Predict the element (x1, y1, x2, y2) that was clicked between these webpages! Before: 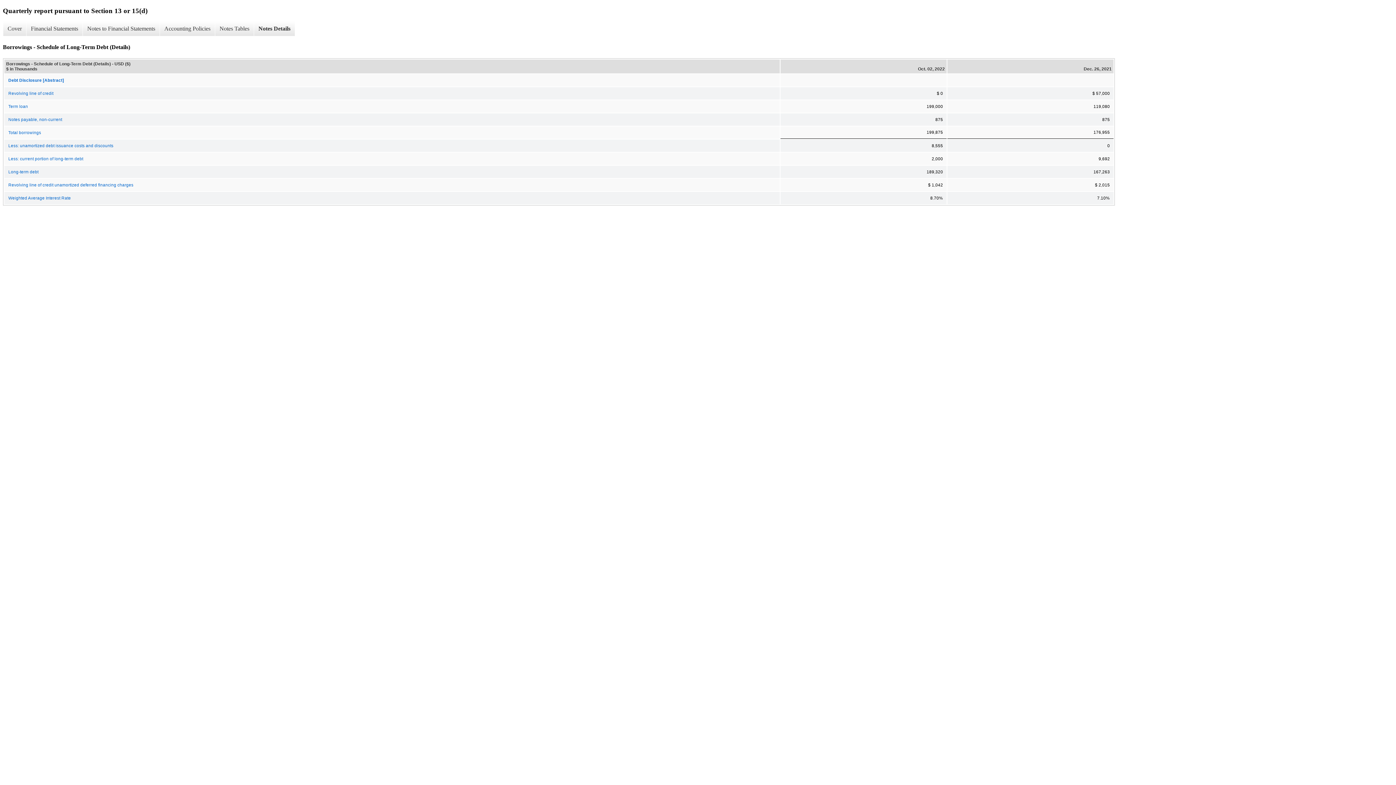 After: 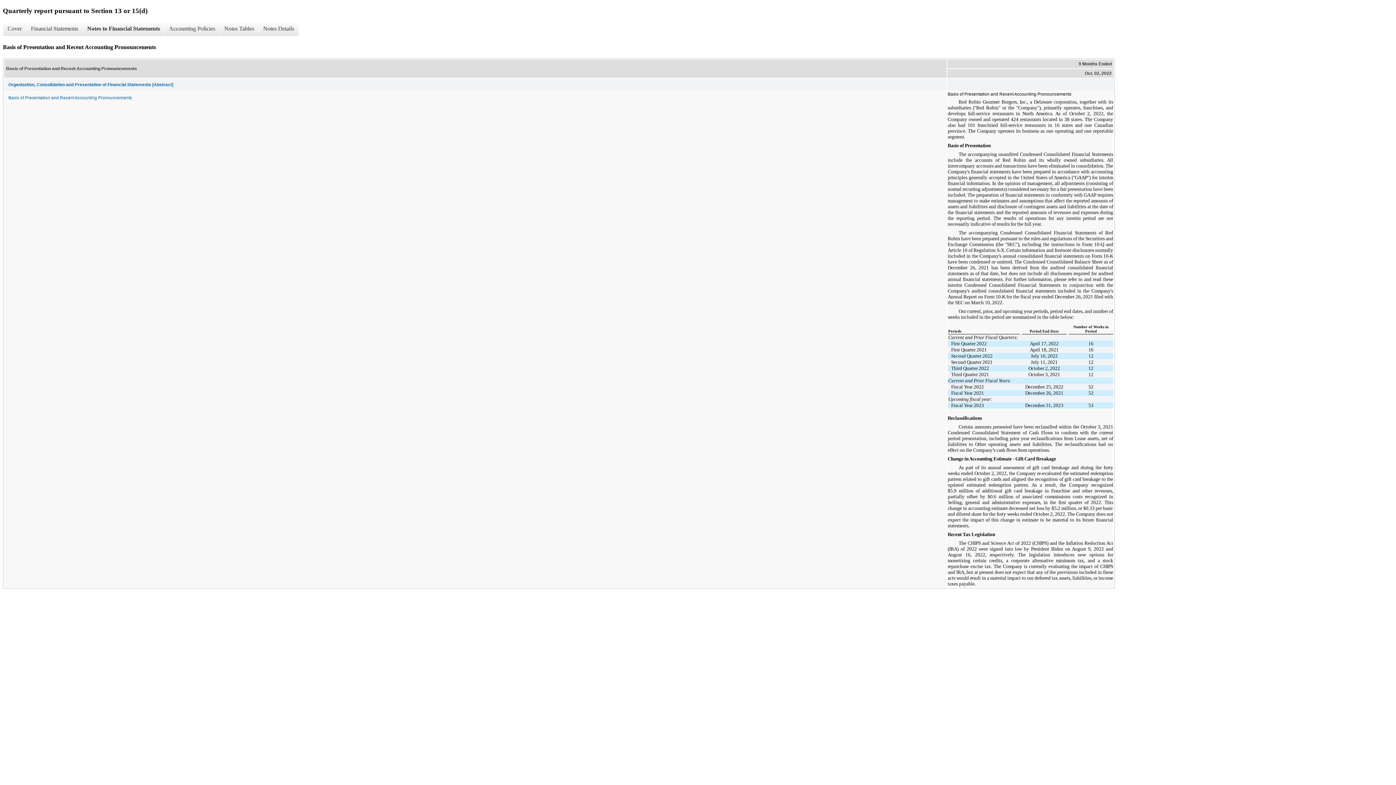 Action: bbox: (82, 21, 159, 36) label: Notes to Financial Statements